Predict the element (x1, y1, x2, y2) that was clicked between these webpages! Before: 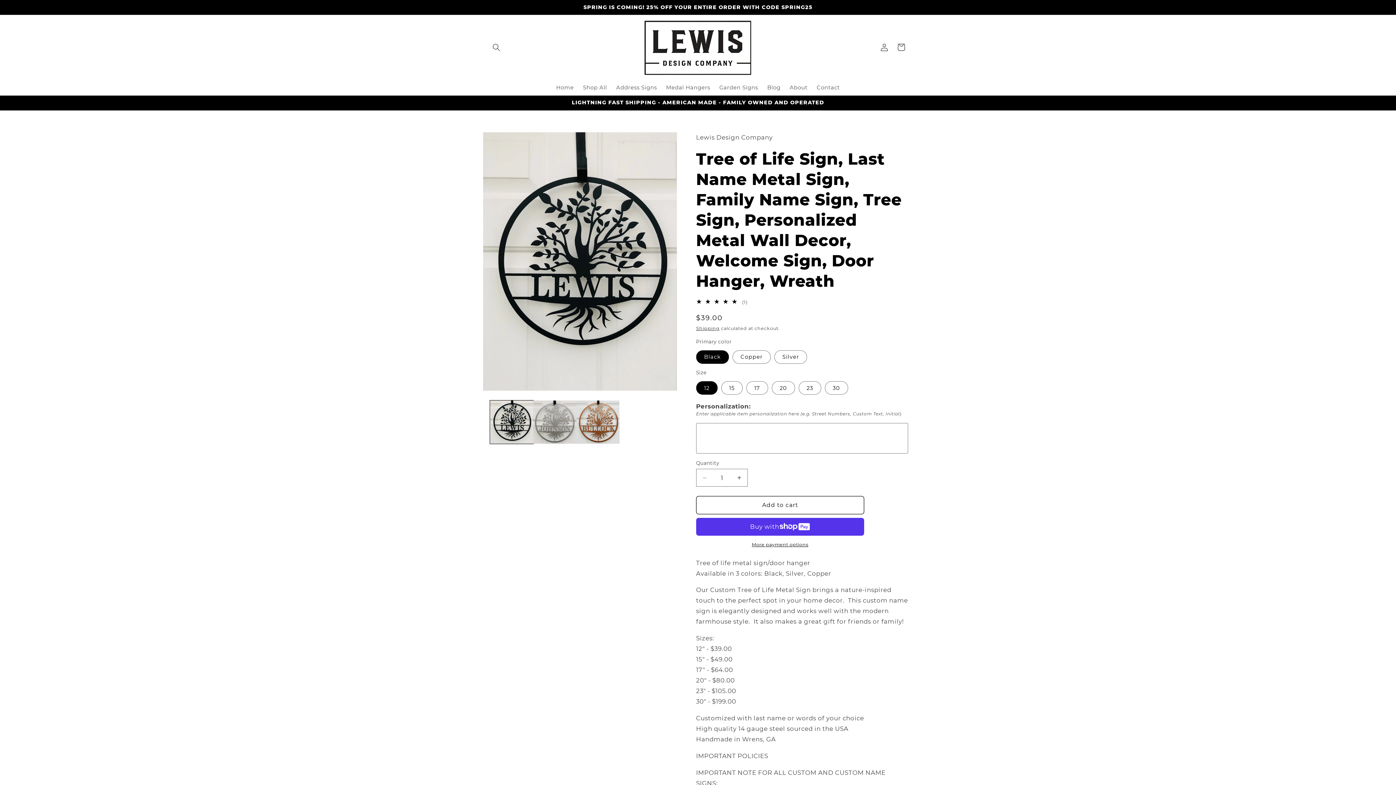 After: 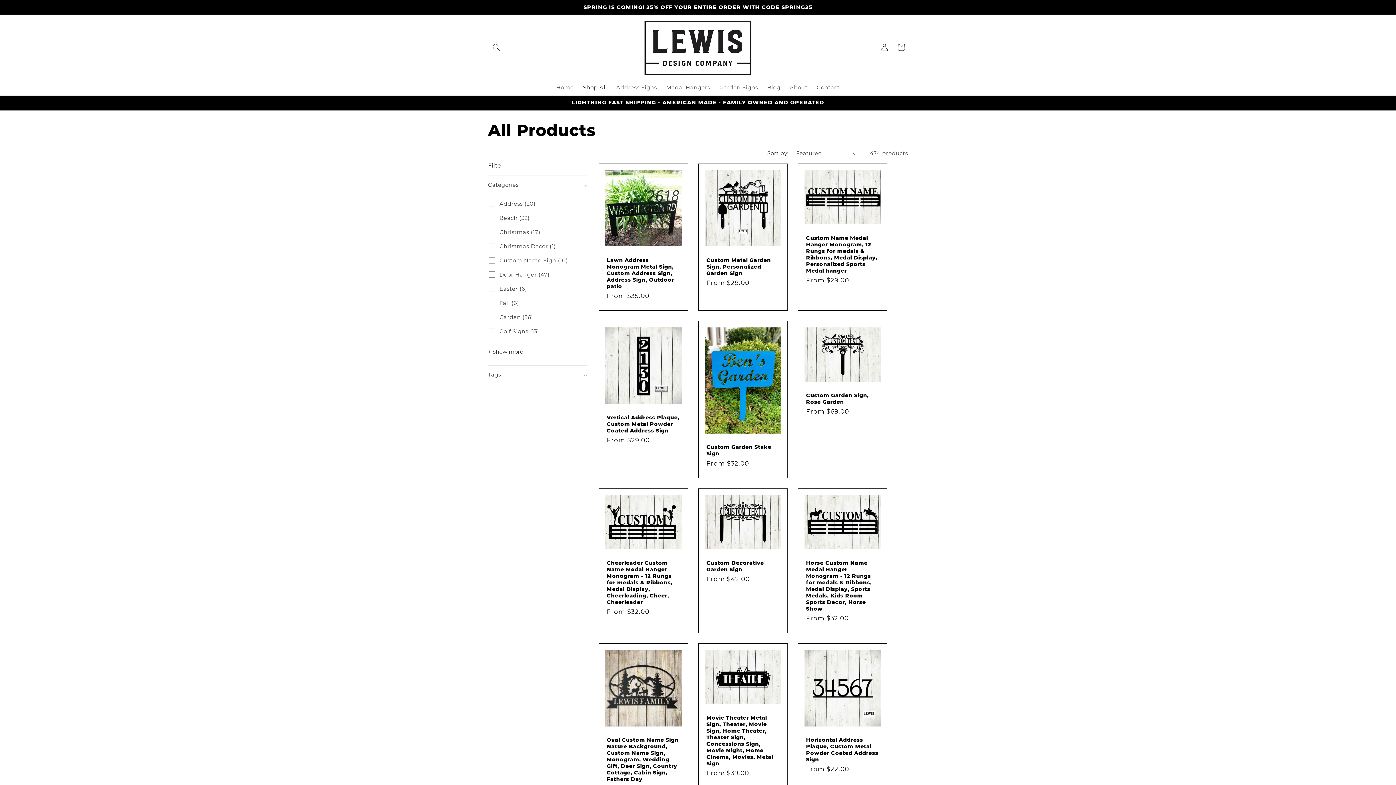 Action: bbox: (578, 79, 611, 95) label: Shop All